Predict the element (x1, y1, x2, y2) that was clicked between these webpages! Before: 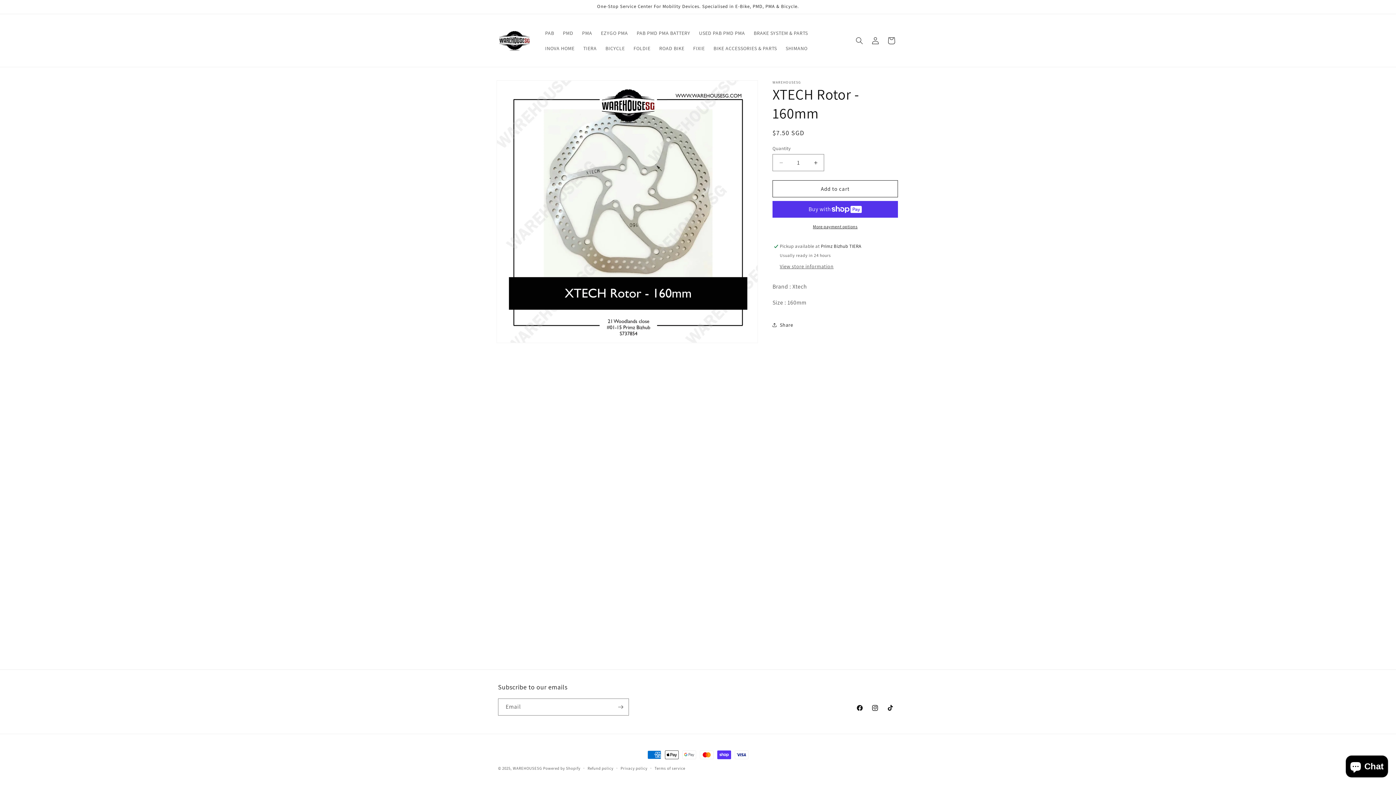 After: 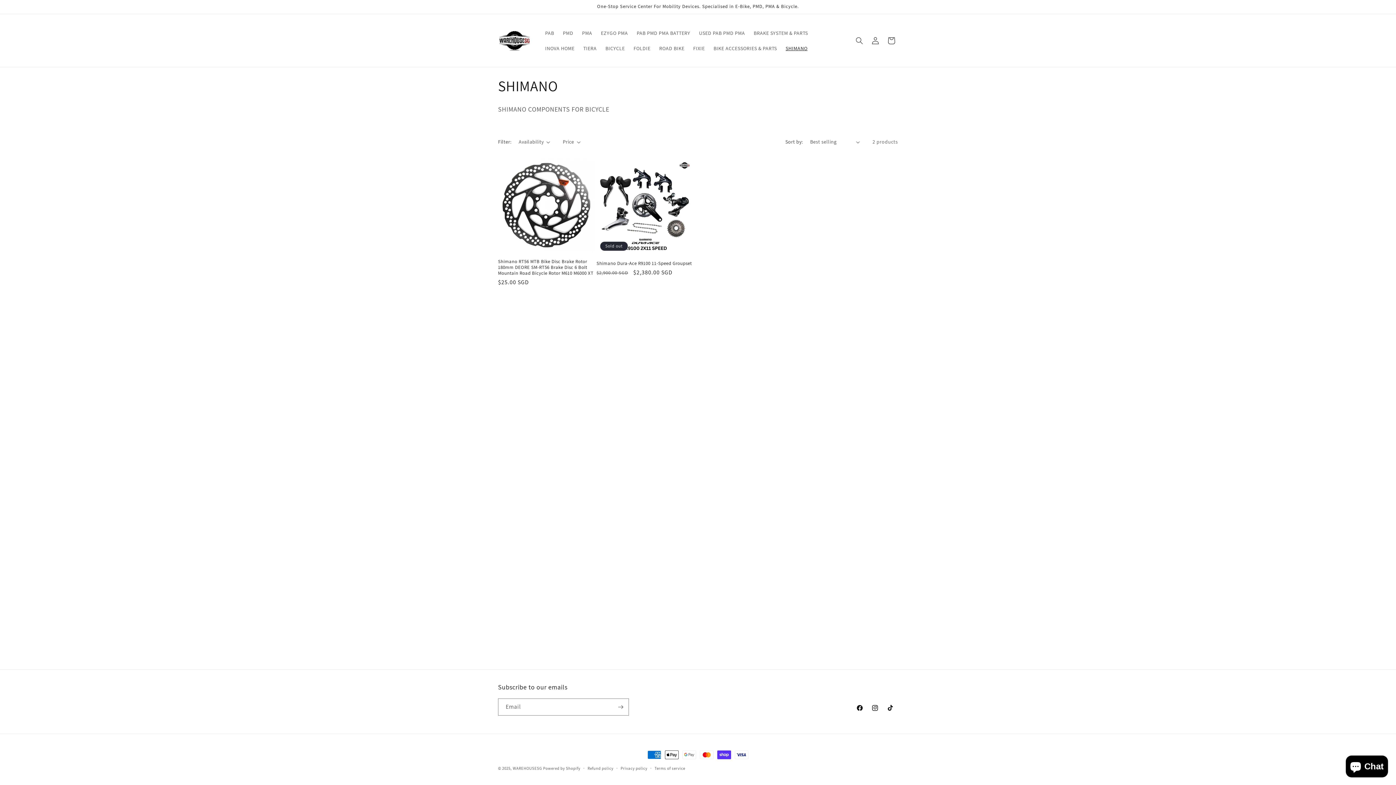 Action: bbox: (781, 40, 812, 55) label: SHIMANO